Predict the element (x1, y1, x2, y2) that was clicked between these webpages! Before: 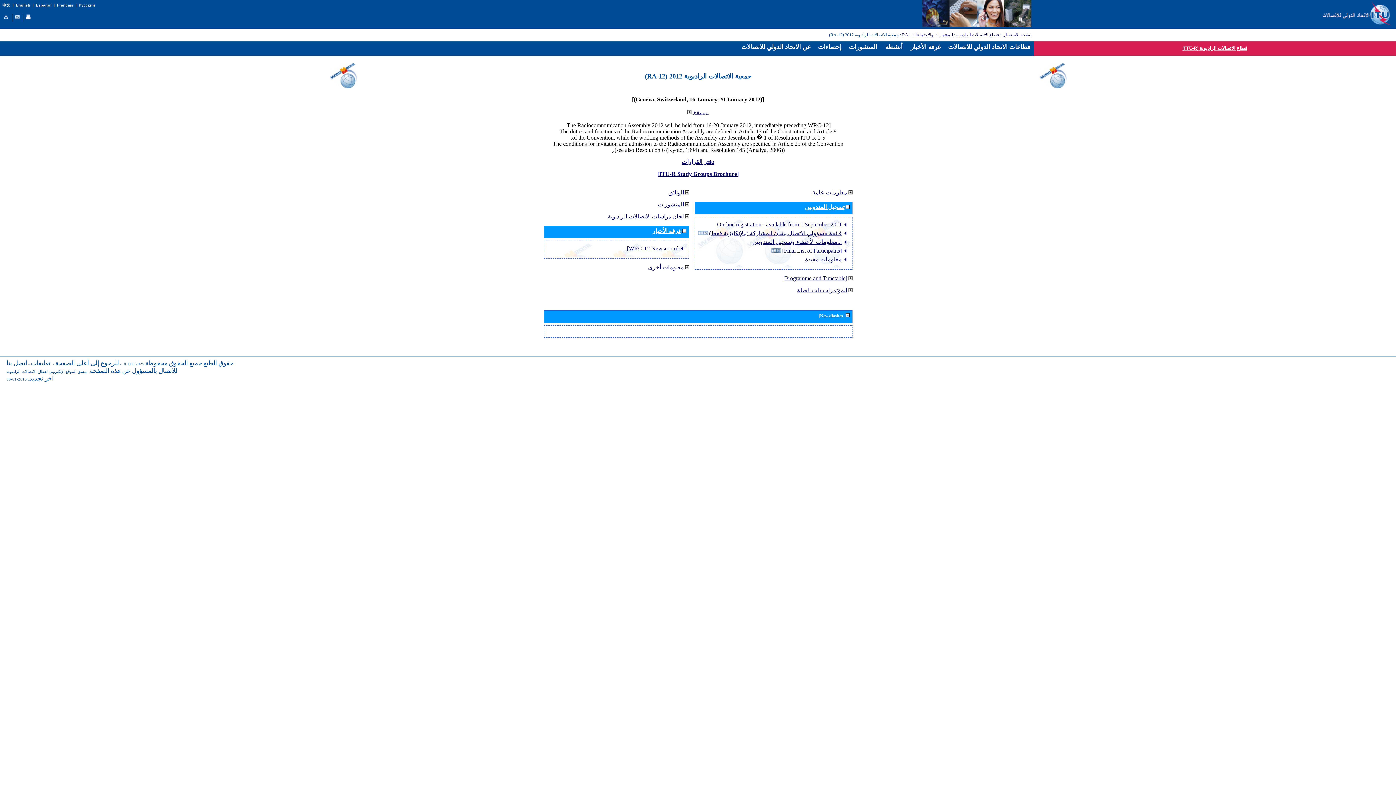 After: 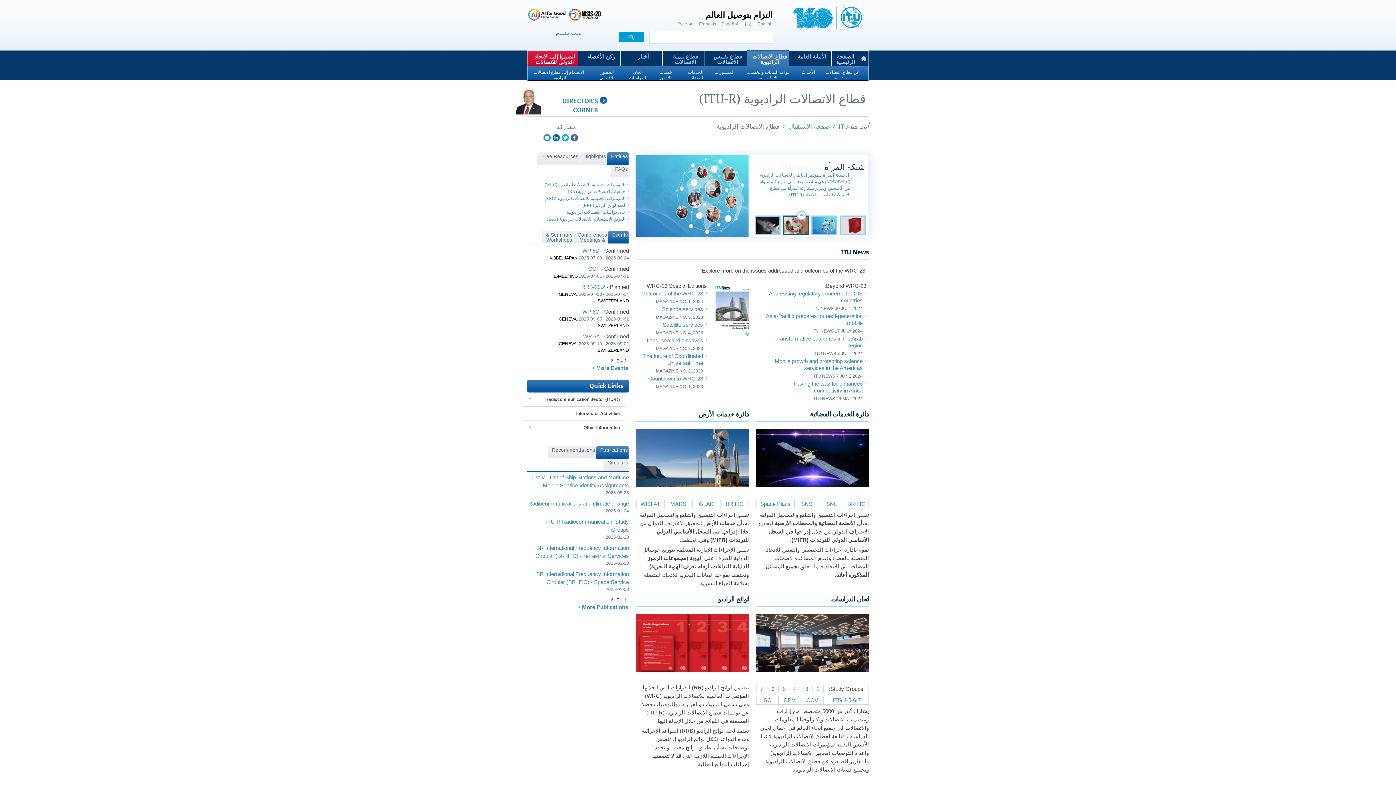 Action: bbox: (1182, 45, 1247, 50) label: قطاع الاتصالات الراديوية (ITU-R)